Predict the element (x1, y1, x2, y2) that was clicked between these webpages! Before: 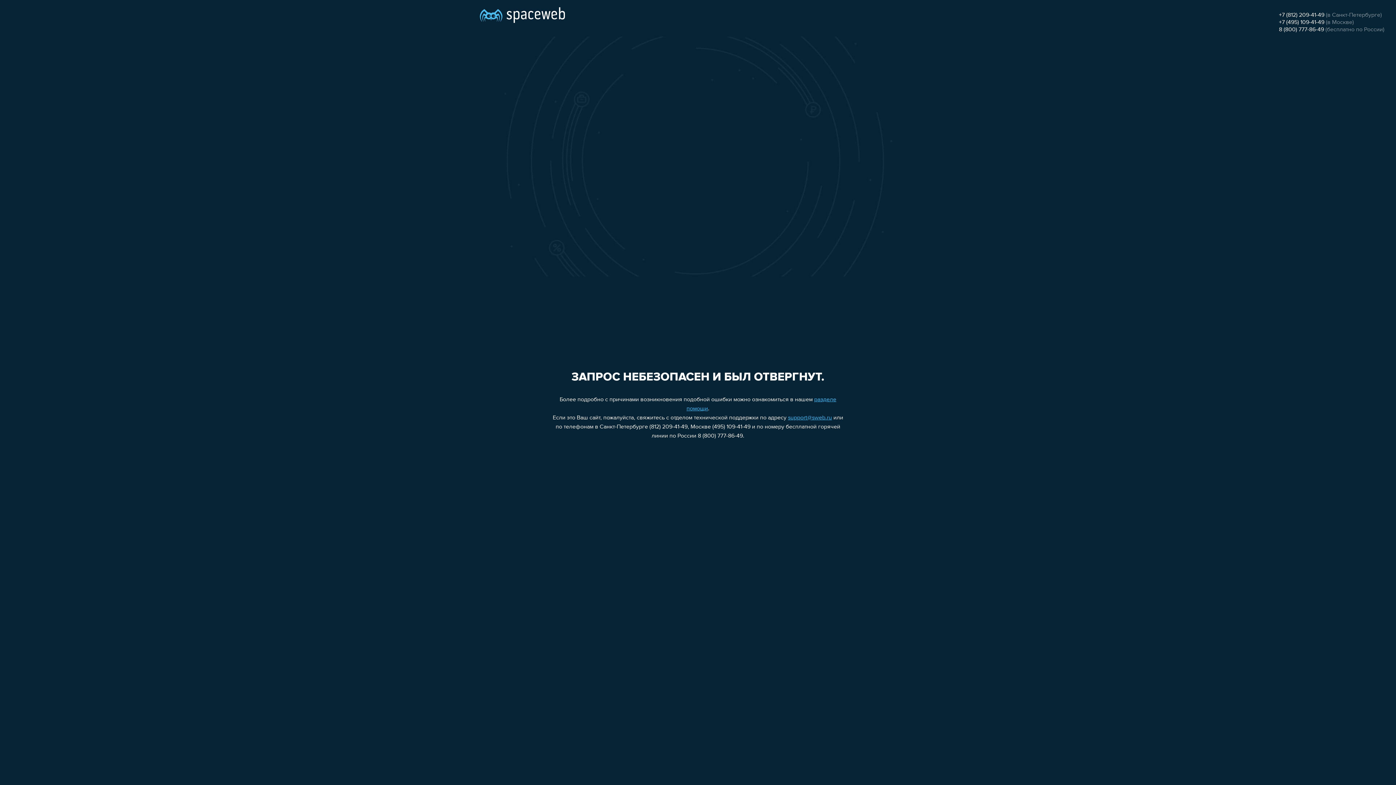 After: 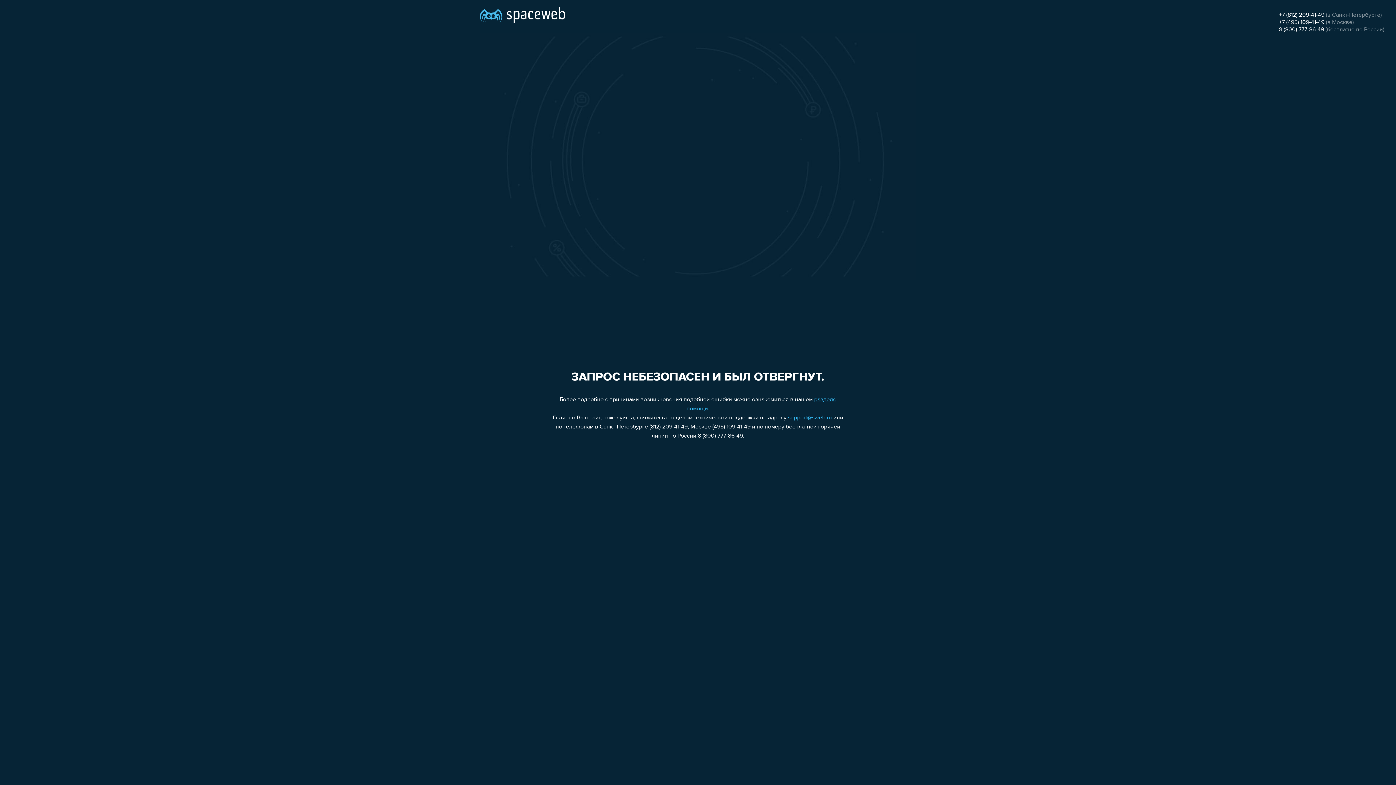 Action: label: support@sweb.ru bbox: (788, 415, 832, 421)